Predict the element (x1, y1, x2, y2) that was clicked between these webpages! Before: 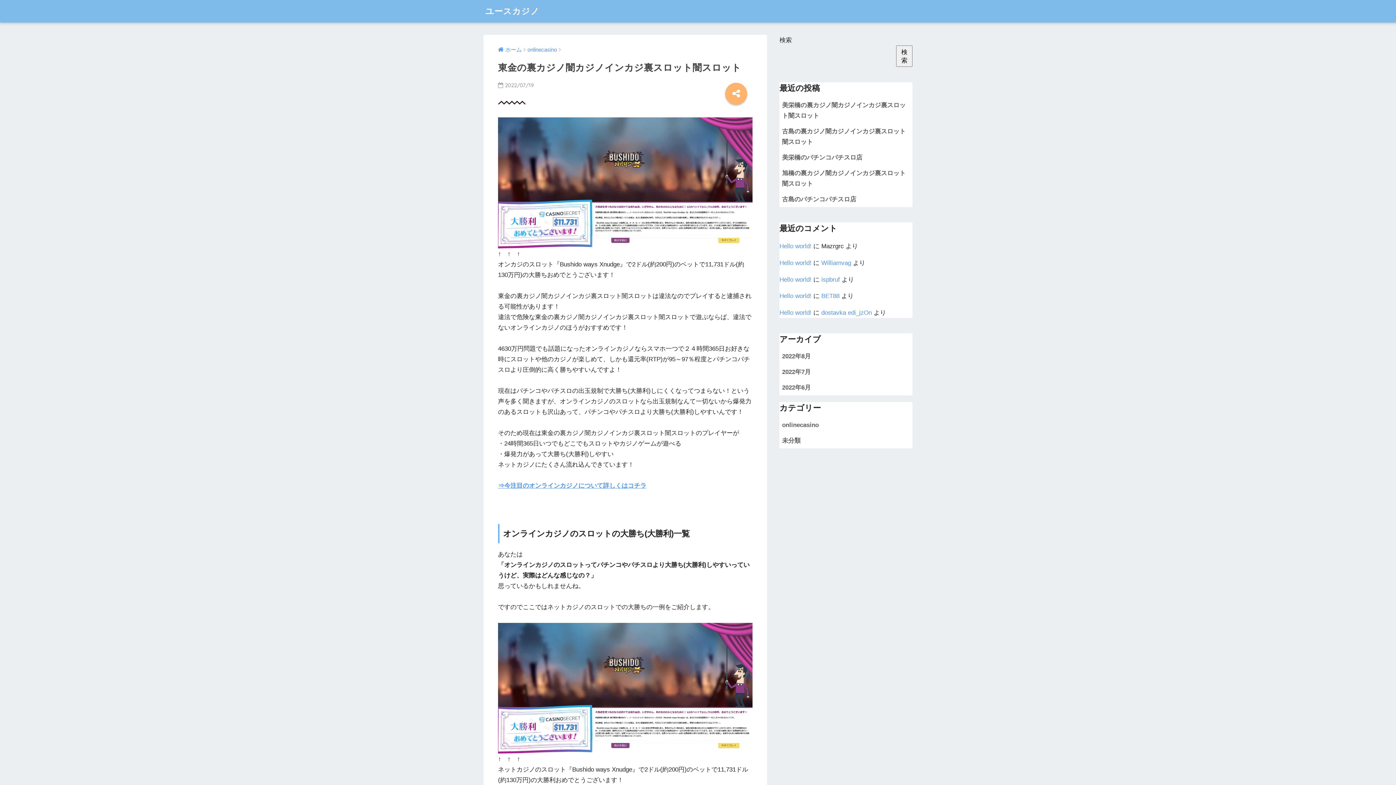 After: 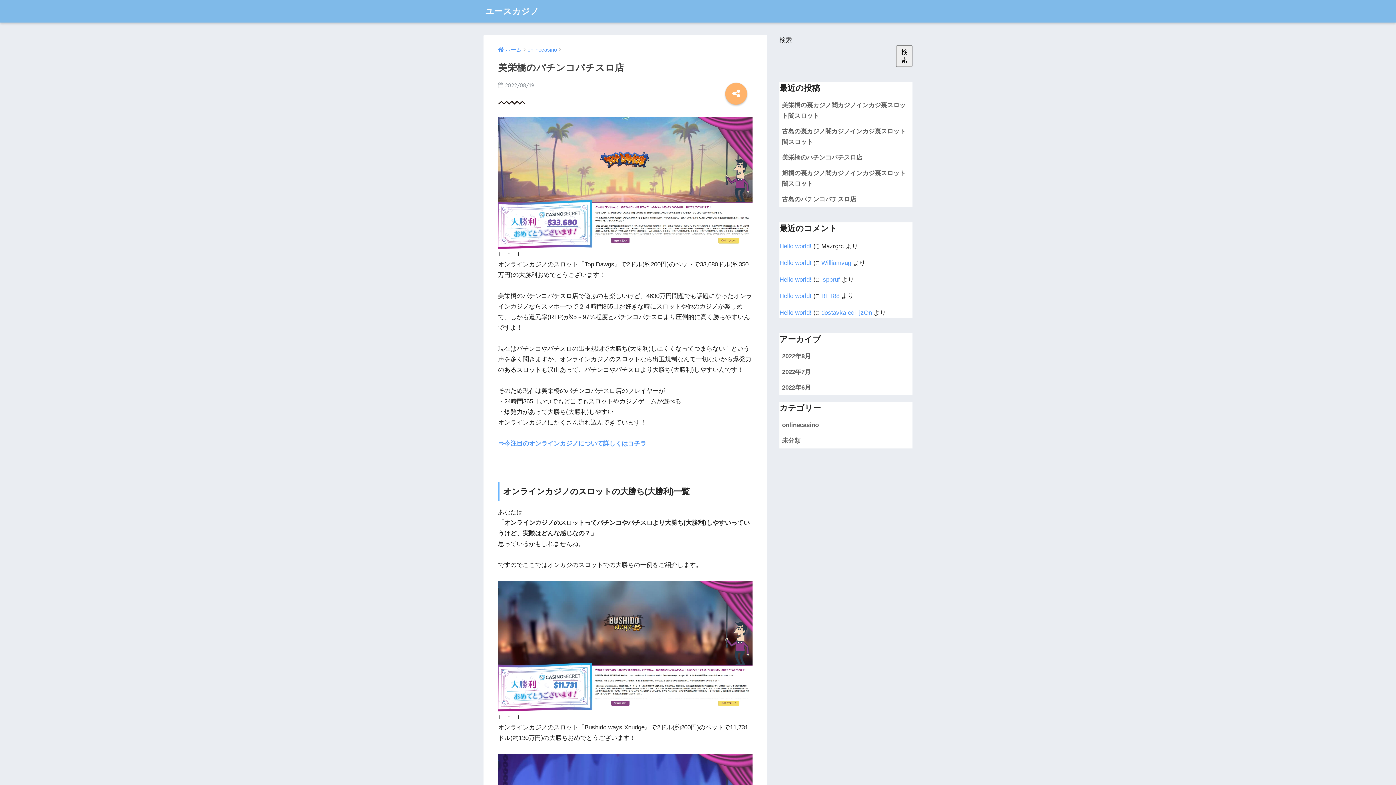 Action: label: 美栄橋のパチンコパチスロ店 bbox: (779, 149, 912, 165)